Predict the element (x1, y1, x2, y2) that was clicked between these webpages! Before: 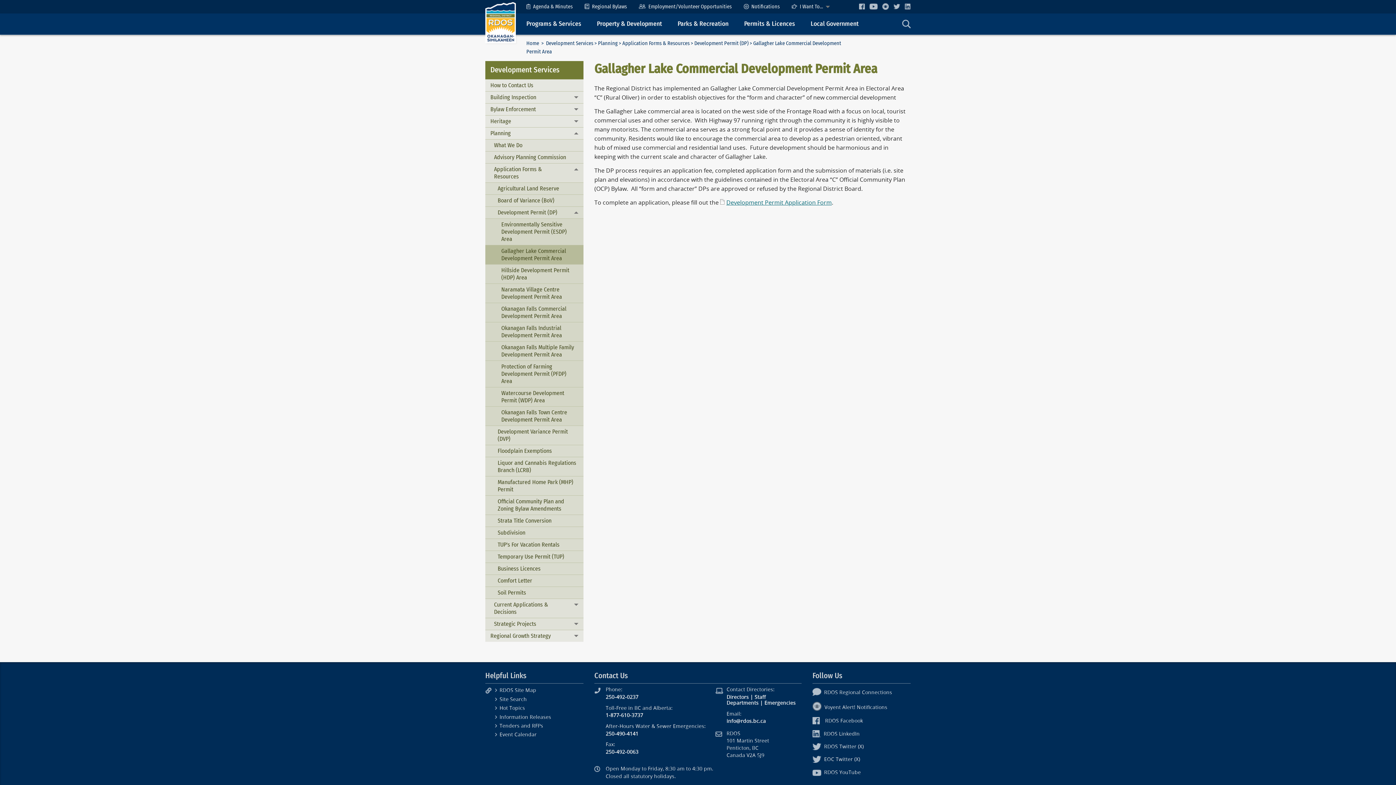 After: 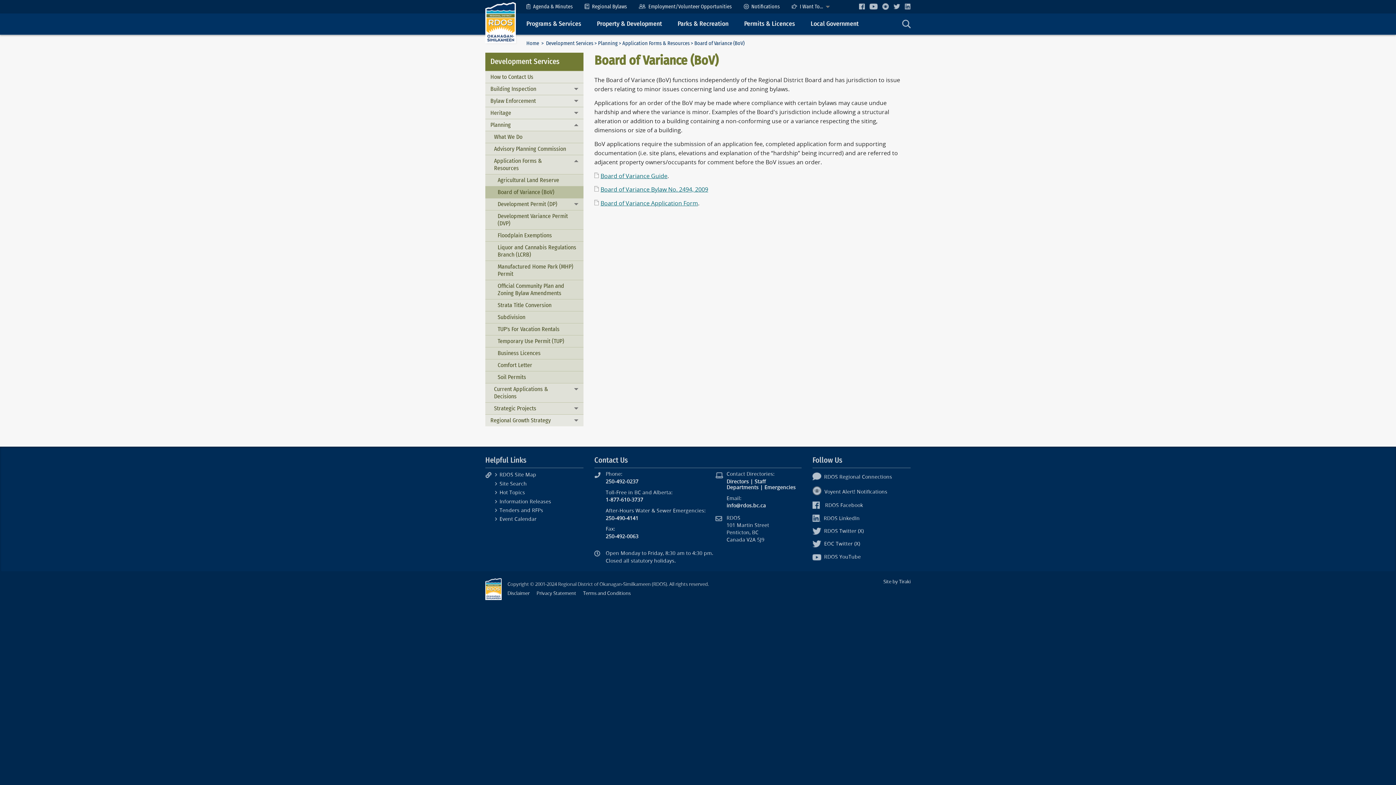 Action: label: Board of Variance (BoV) bbox: (485, 194, 583, 206)